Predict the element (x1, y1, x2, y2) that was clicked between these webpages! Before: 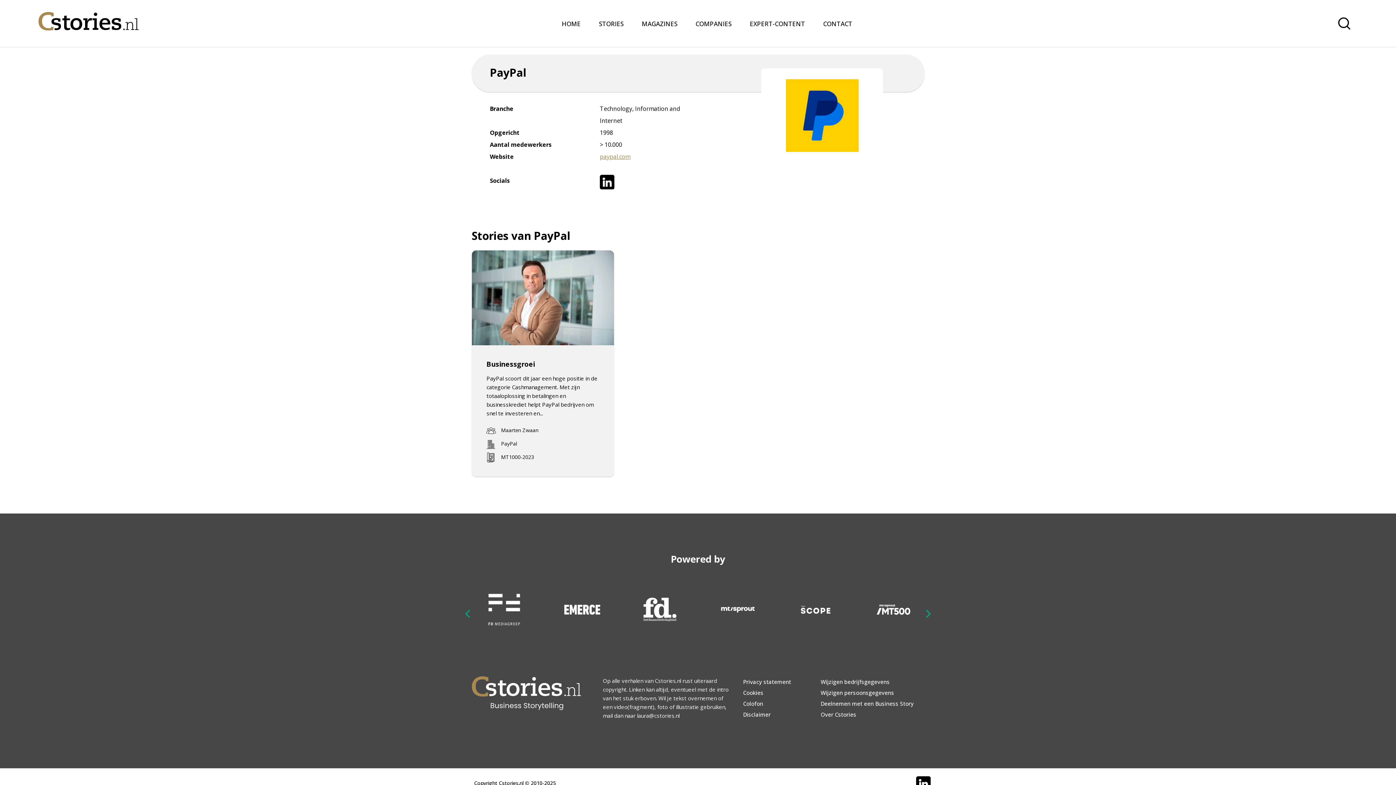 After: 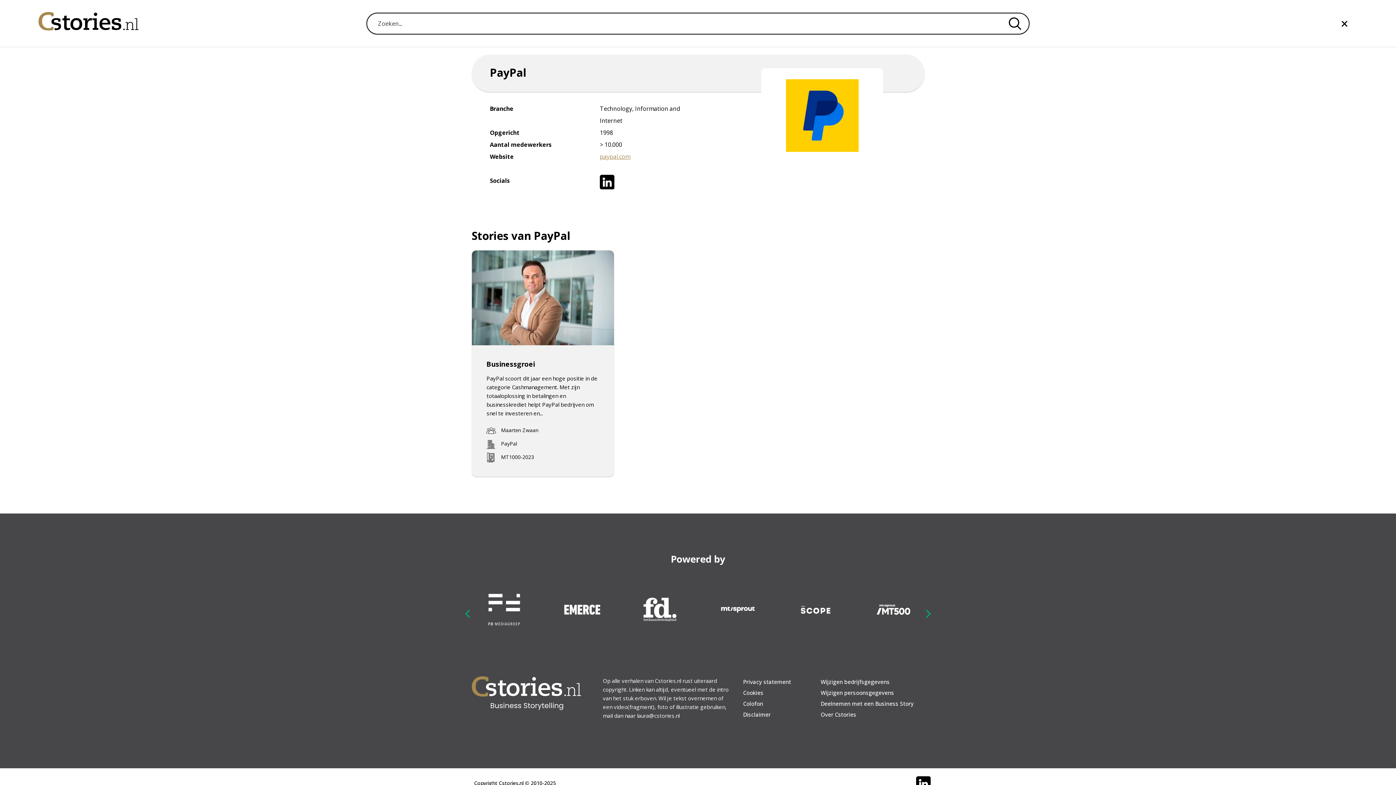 Action: bbox: (1338, 17, 1351, 30)